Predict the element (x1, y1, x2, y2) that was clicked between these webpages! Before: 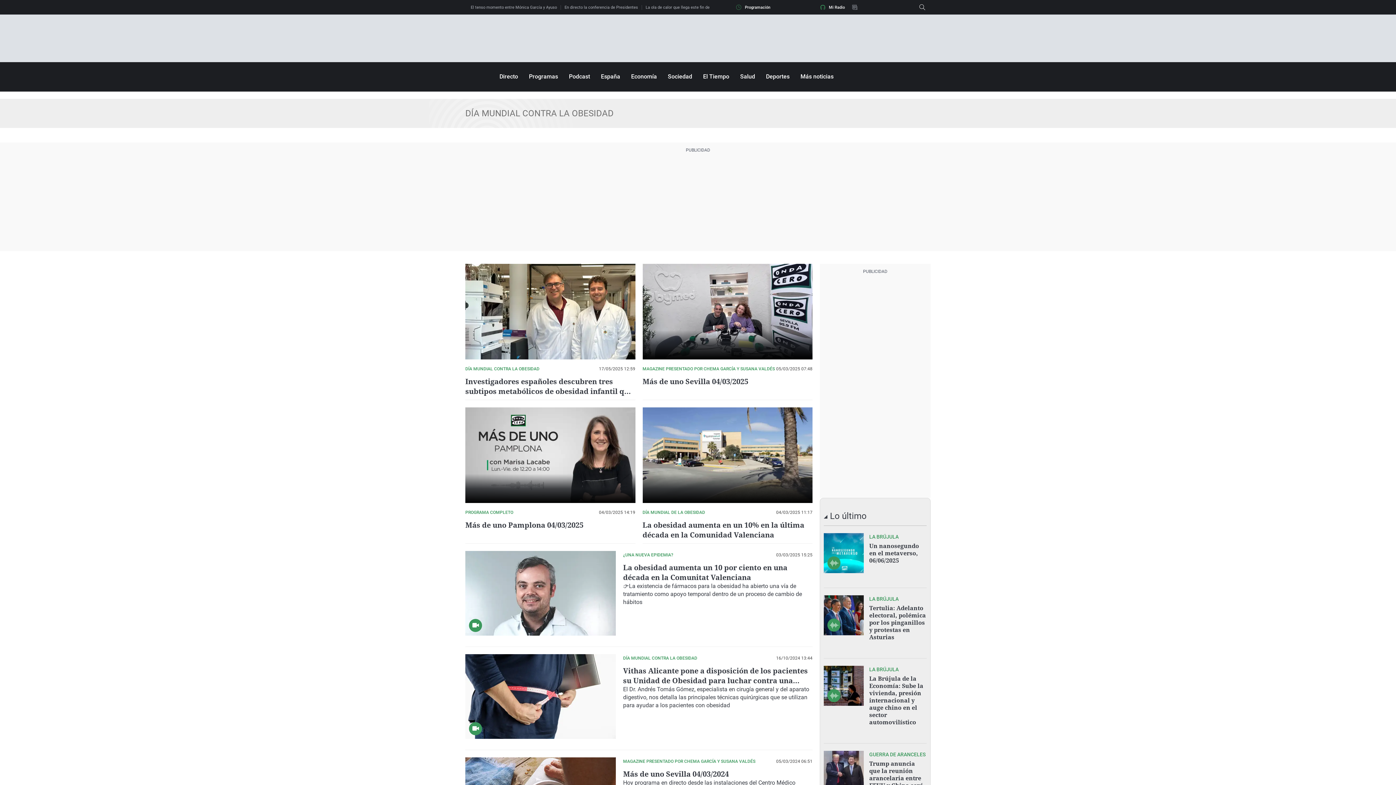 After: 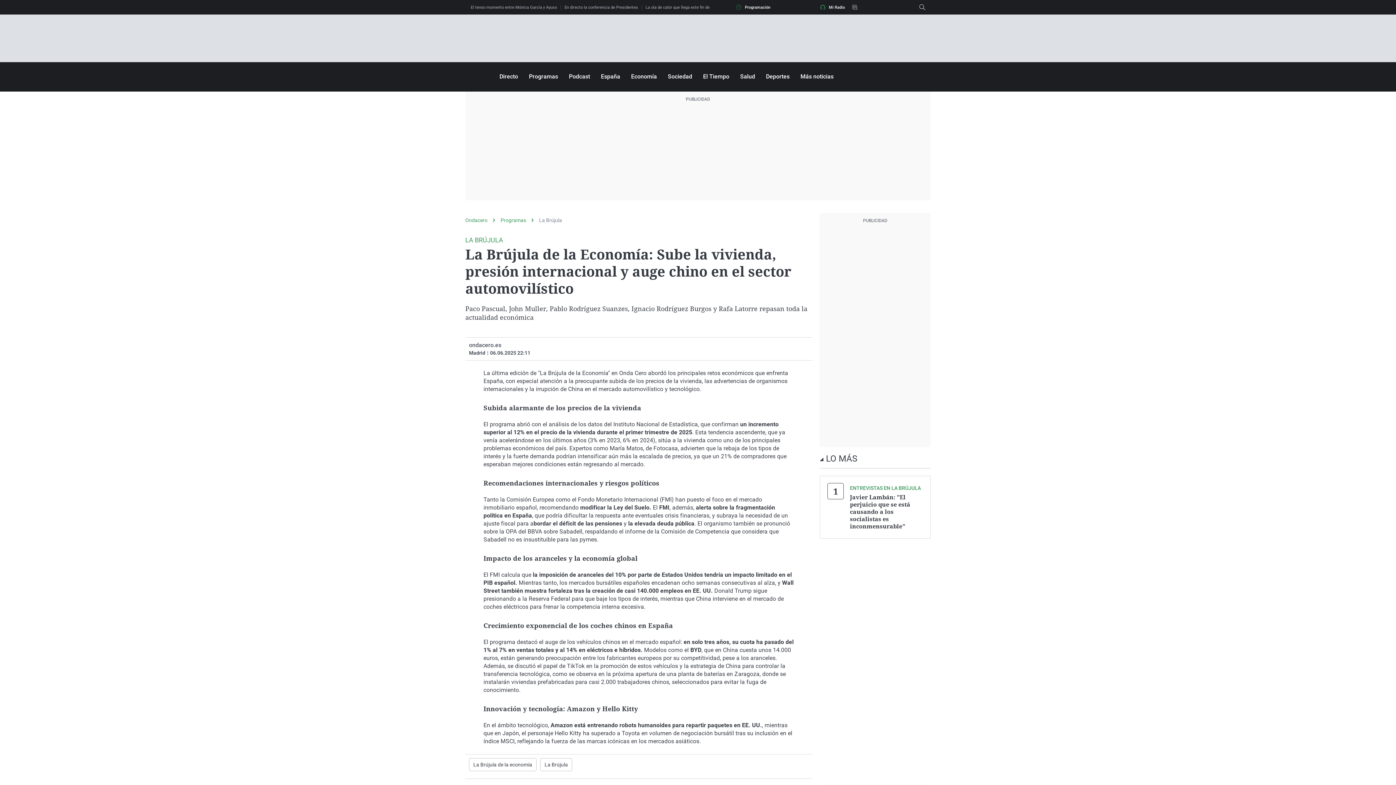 Action: label: La Brújula de la Economía: Sube la vivienda, presión internacional y auge chino en el sector automovilístico bbox: (869, 674, 923, 726)